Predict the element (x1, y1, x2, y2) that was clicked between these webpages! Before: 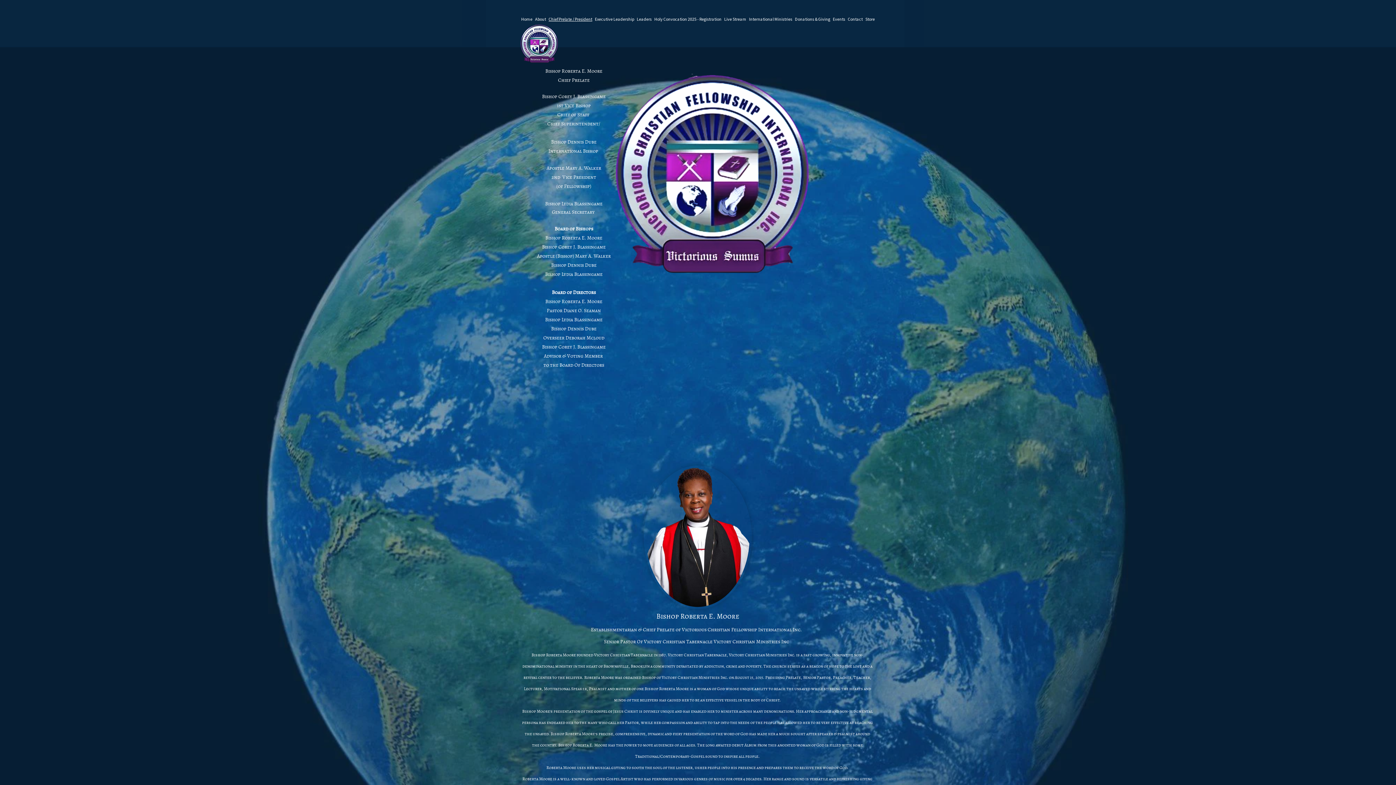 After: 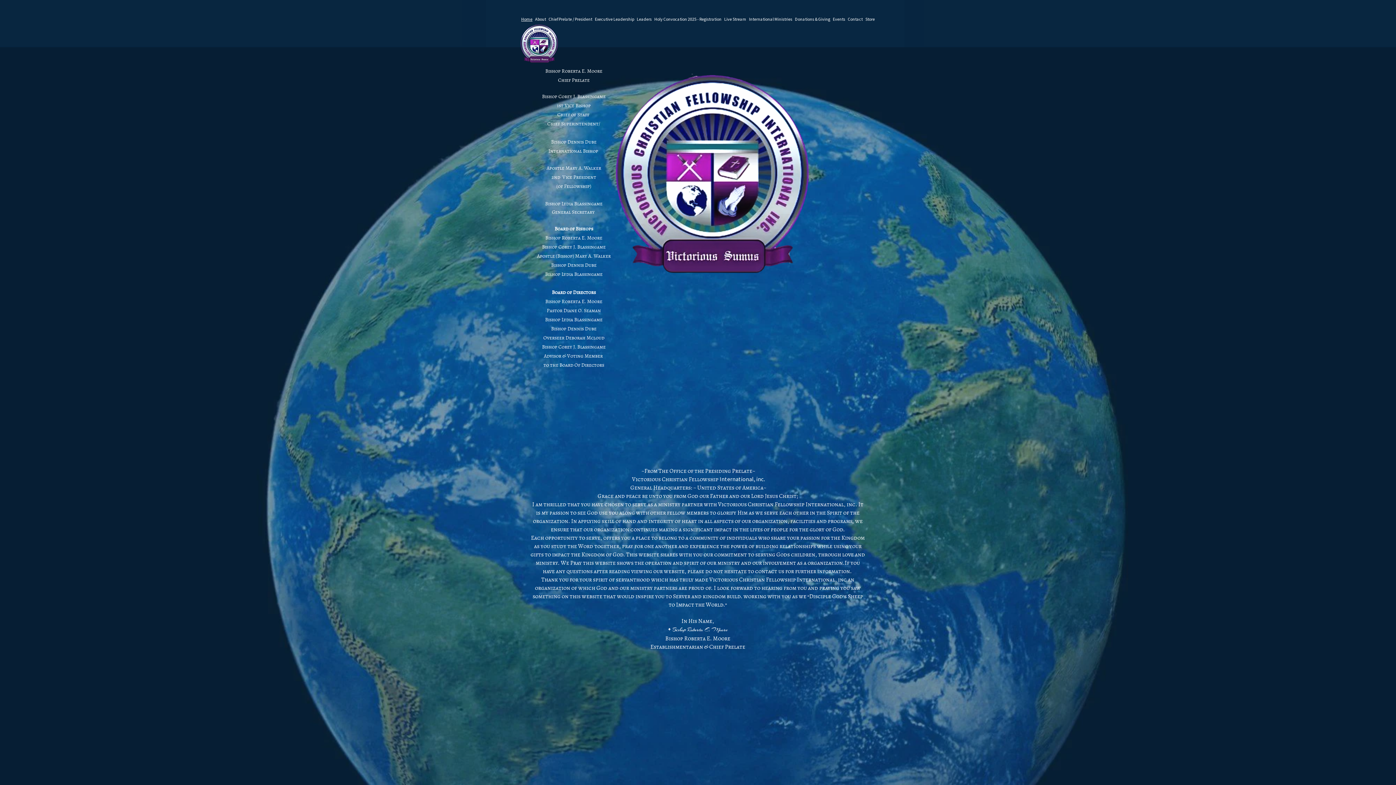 Action: bbox: (520, 12, 533, 26) label: Home